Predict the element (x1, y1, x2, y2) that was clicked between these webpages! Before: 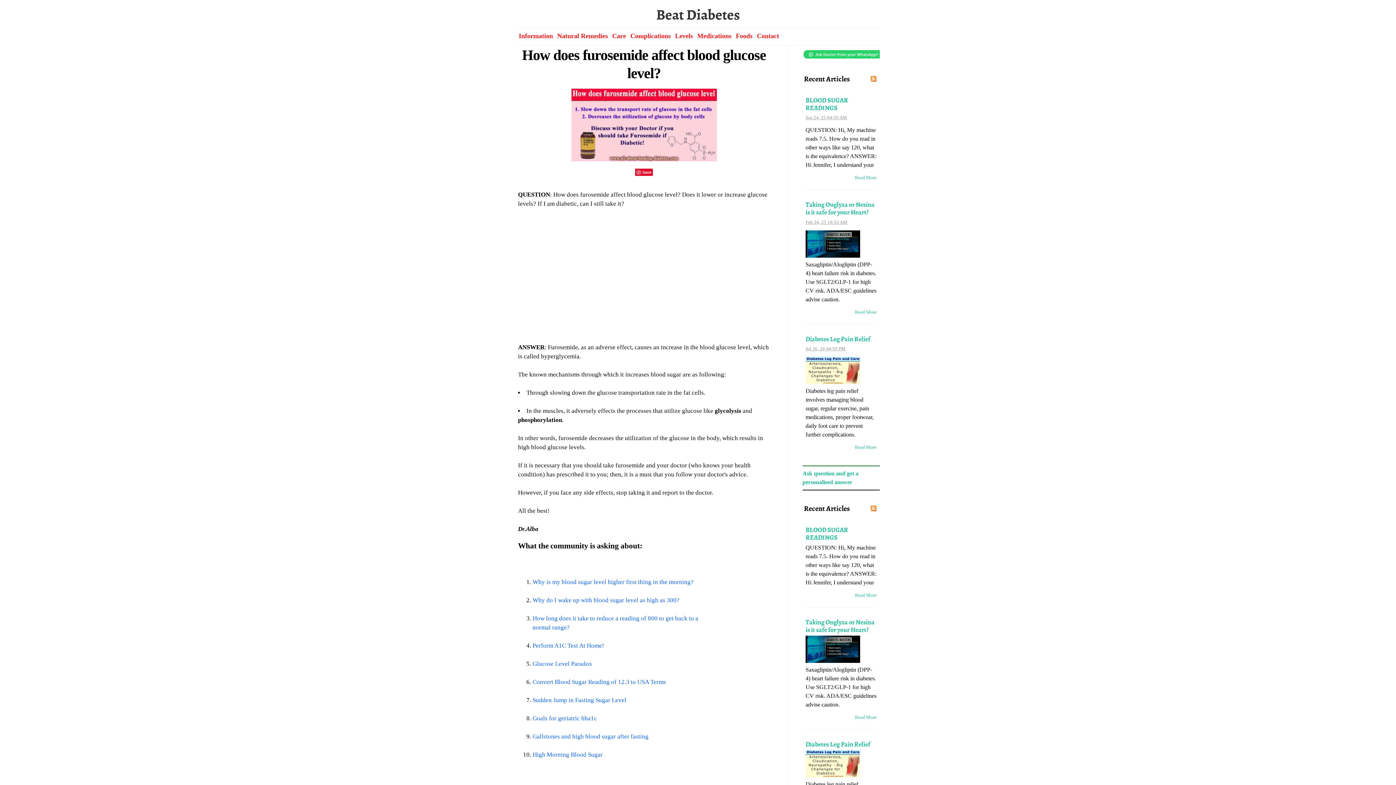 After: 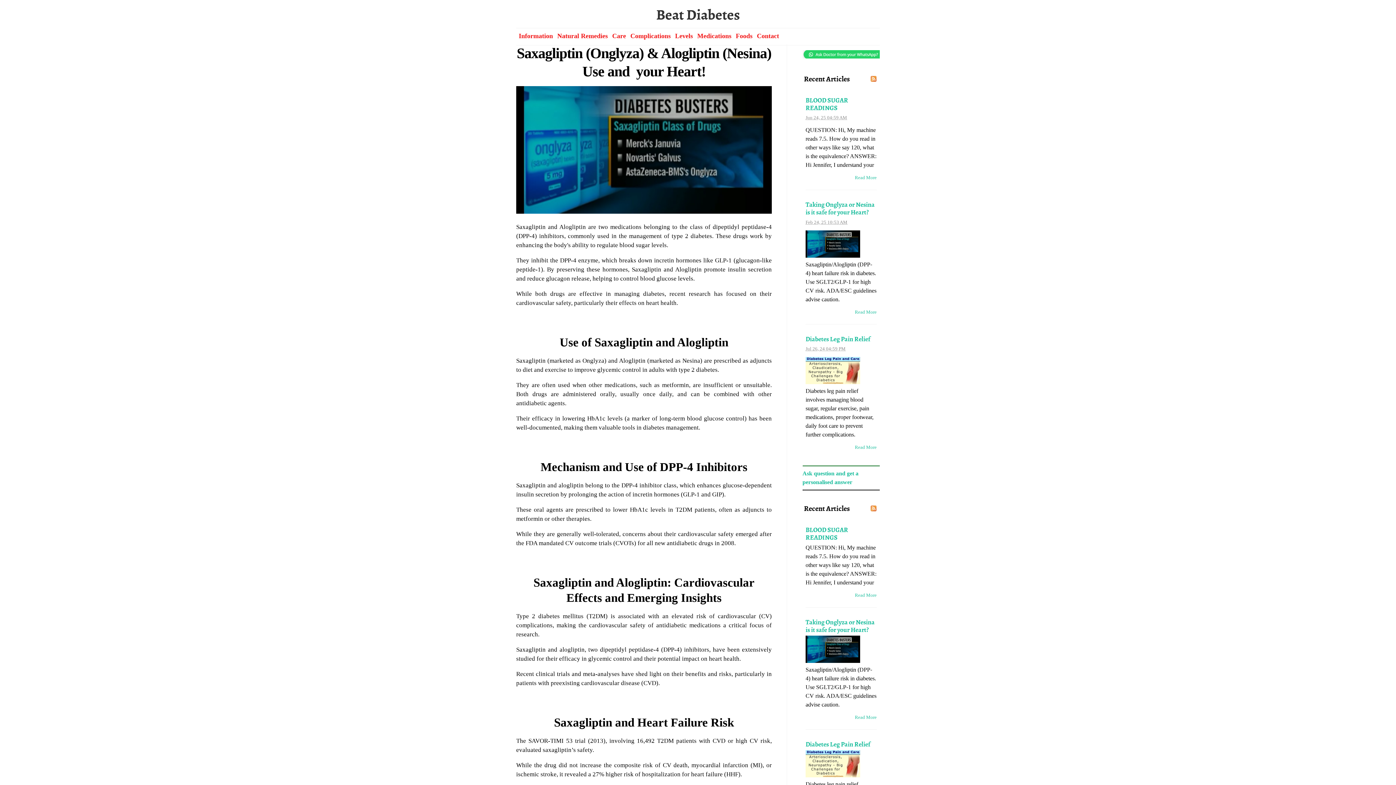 Action: bbox: (855, 309, 876, 314) label: Read More